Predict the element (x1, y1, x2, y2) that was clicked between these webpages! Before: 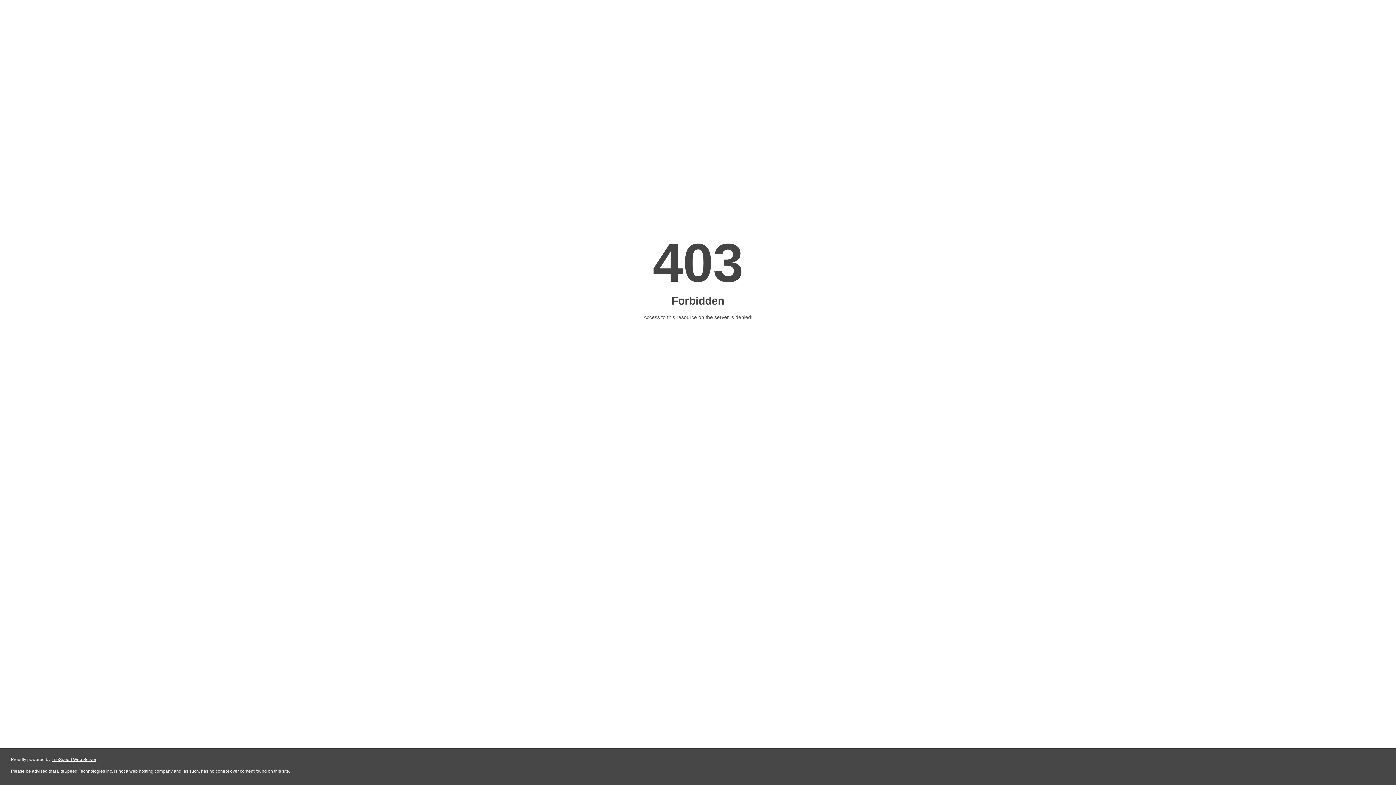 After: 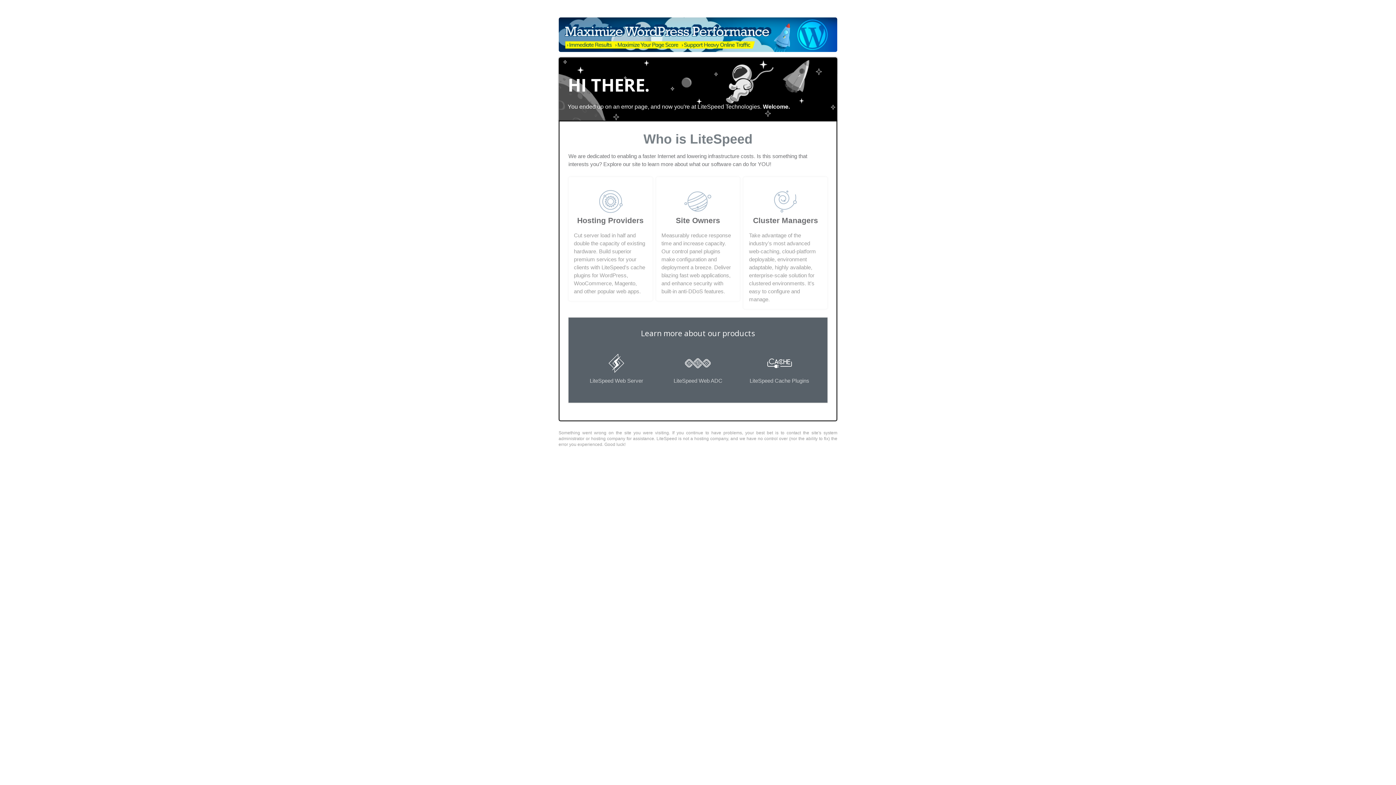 Action: label: LiteSpeed Web Server bbox: (51, 757, 96, 762)